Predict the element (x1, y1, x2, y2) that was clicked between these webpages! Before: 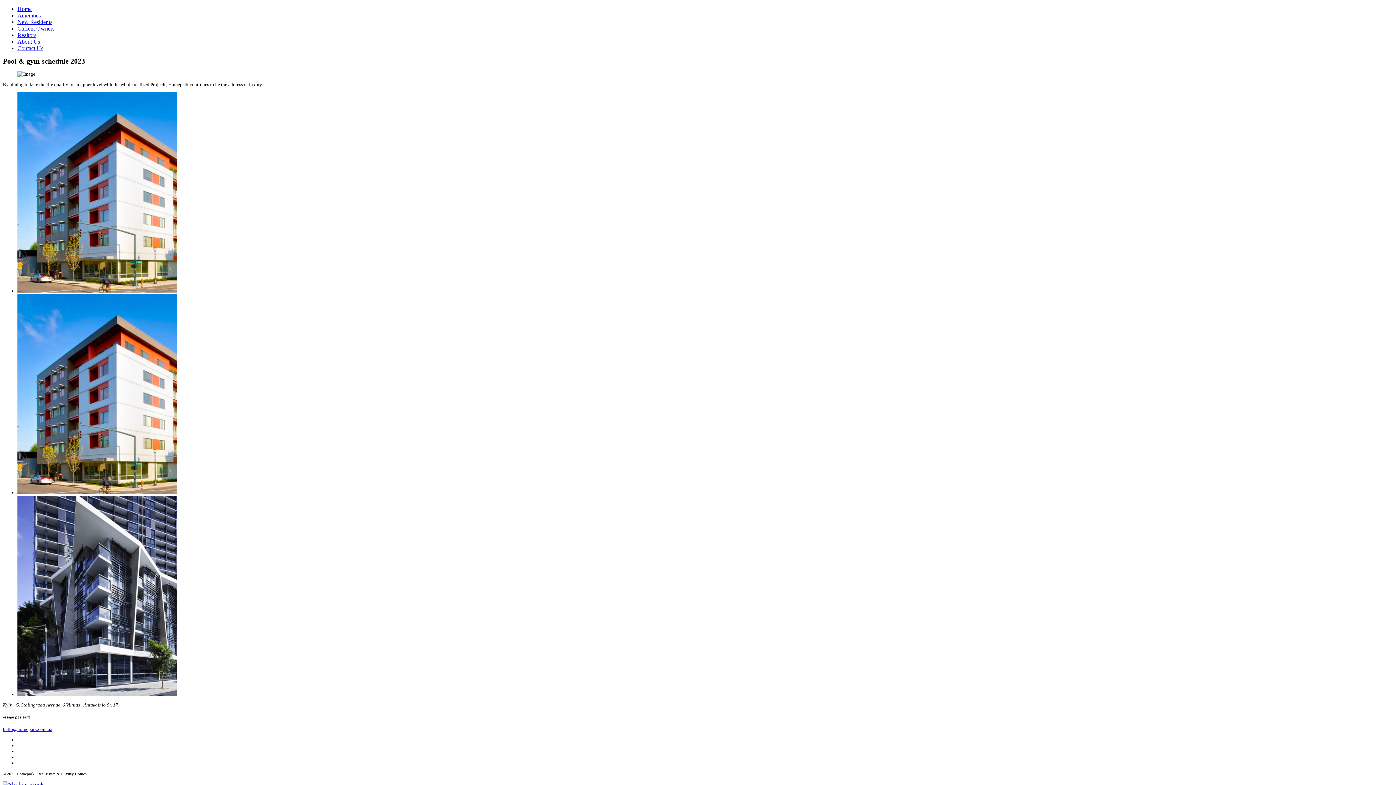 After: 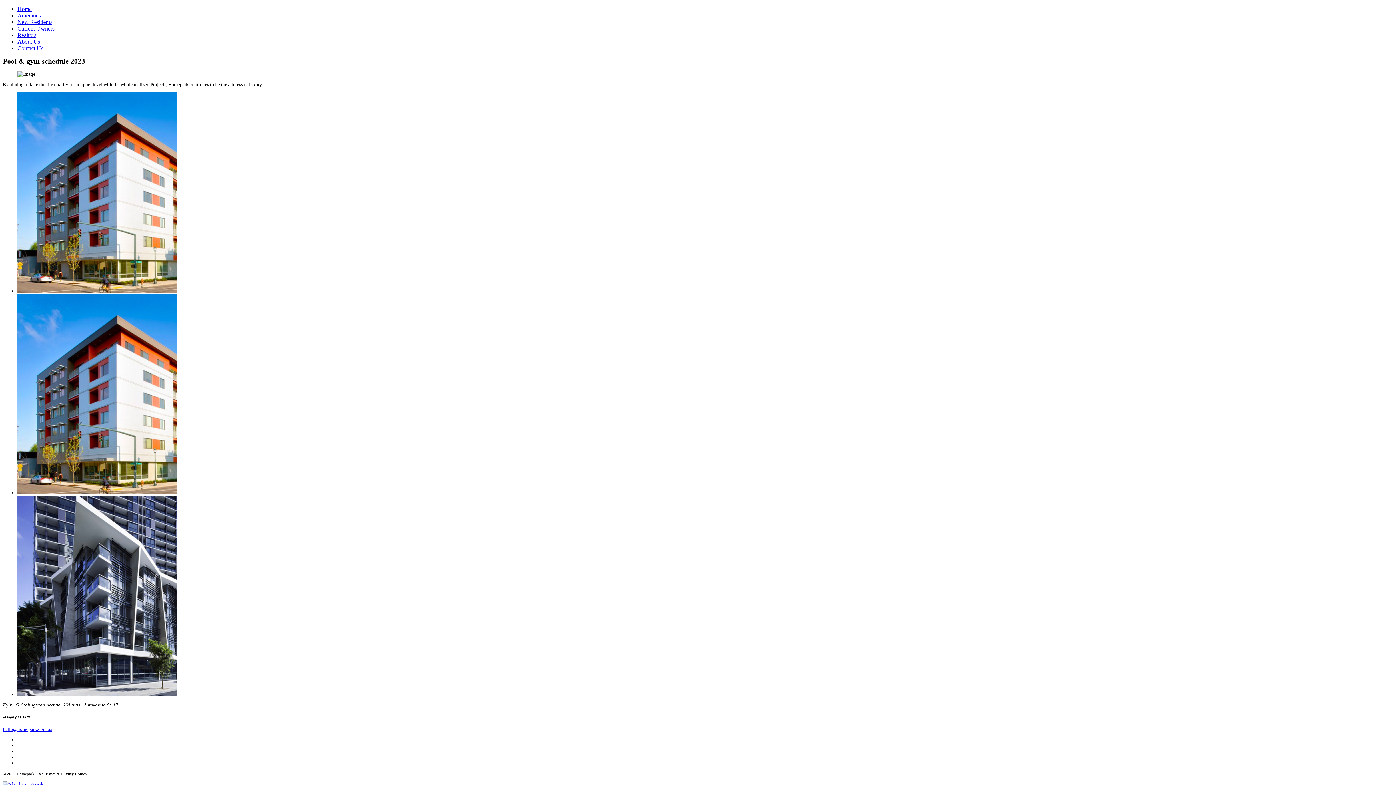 Action: label: hello@homepark.com.ua bbox: (2, 726, 52, 732)